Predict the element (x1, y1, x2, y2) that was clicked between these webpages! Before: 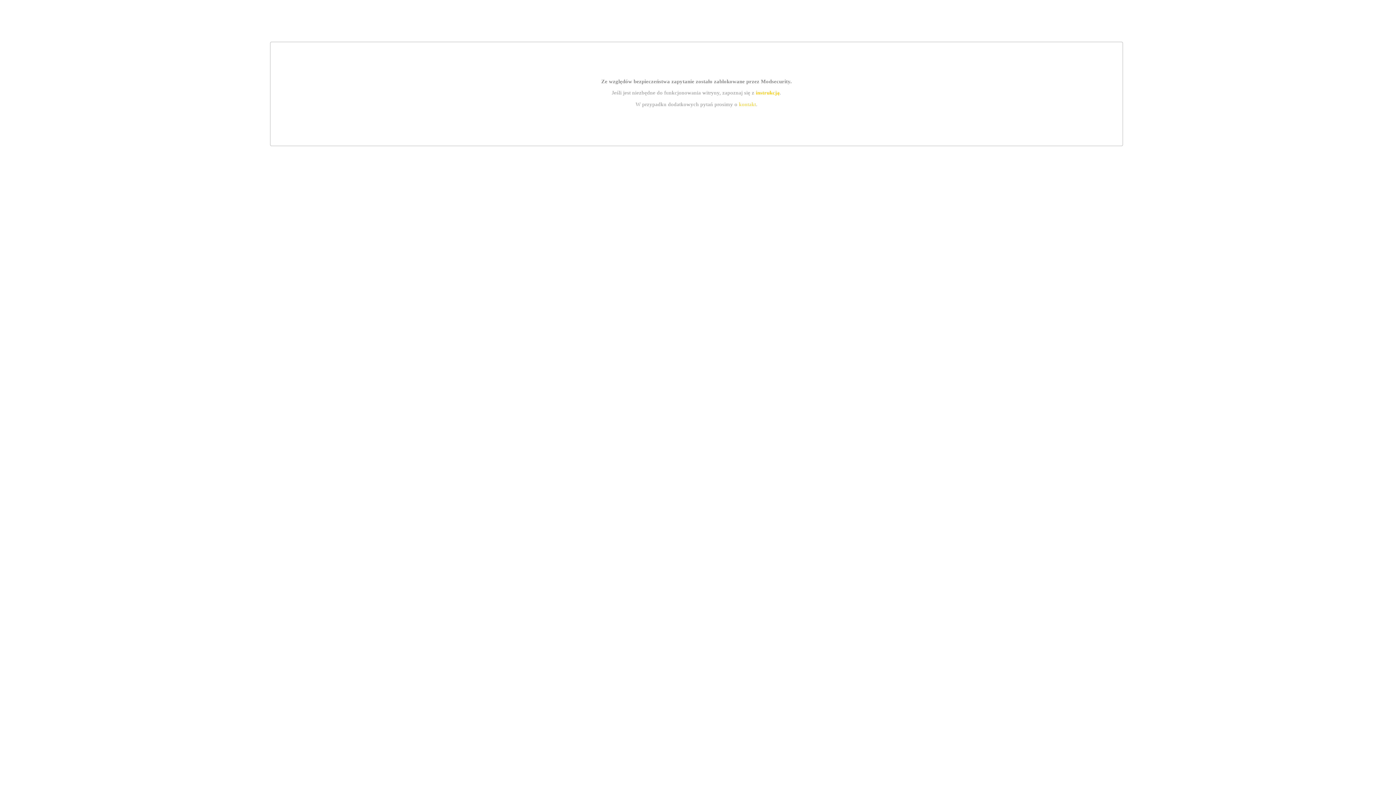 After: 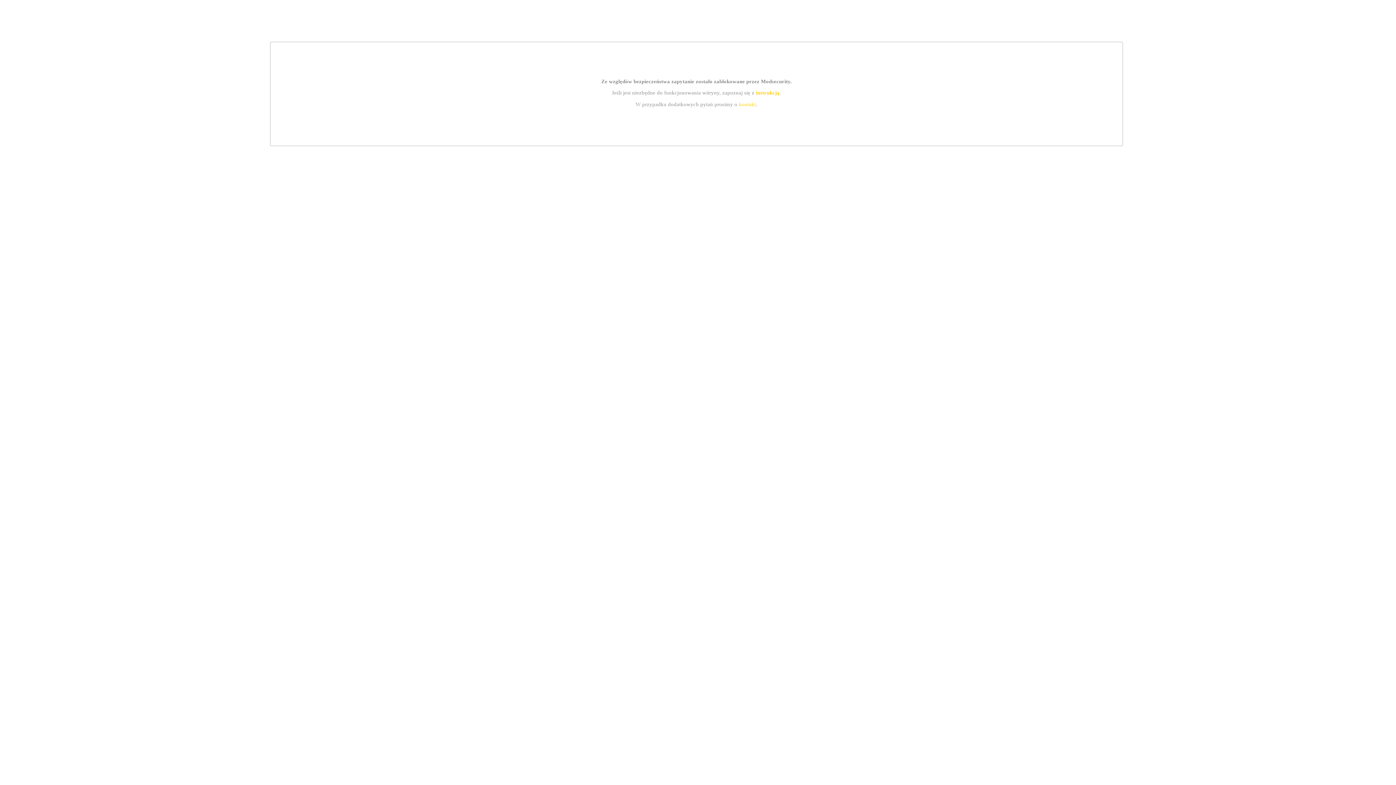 Action: bbox: (739, 101, 756, 107) label: kontakt